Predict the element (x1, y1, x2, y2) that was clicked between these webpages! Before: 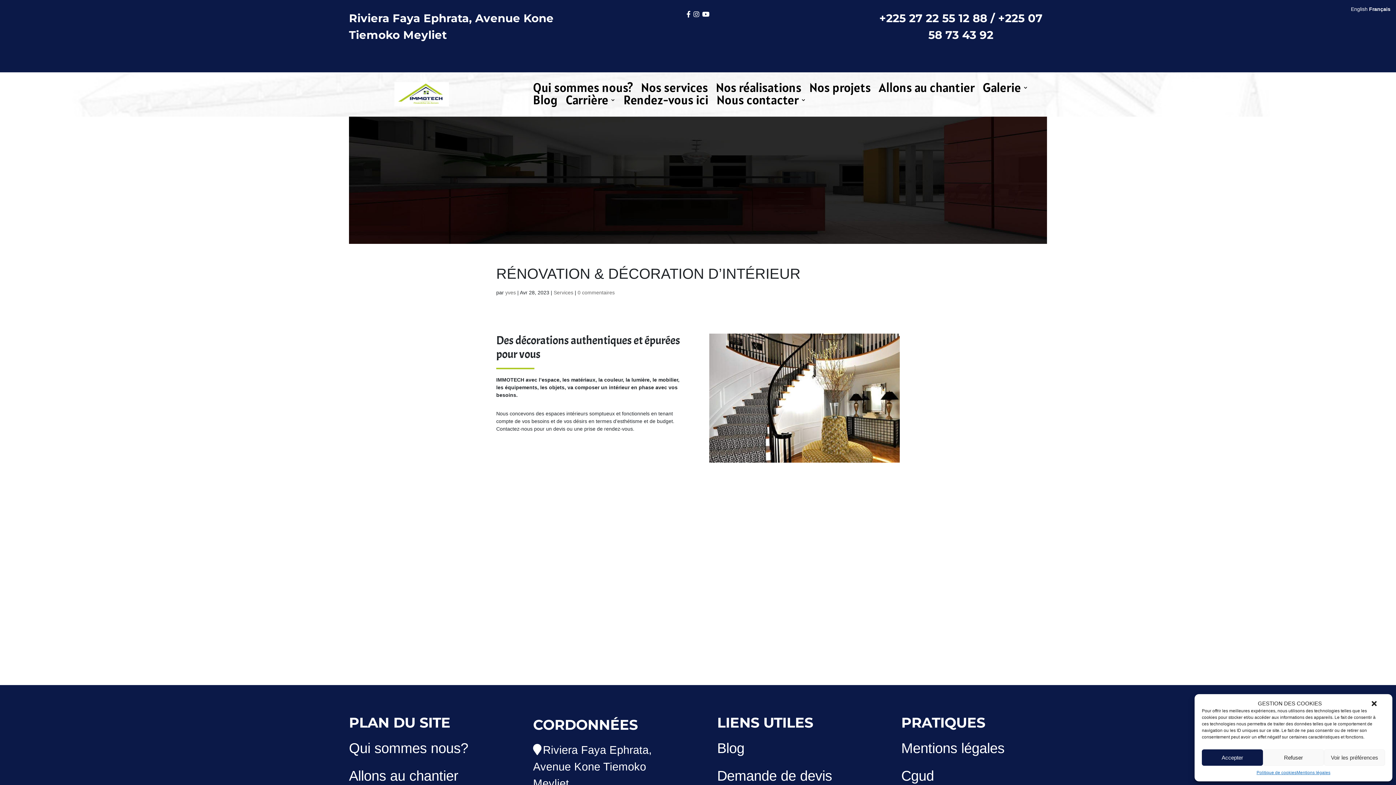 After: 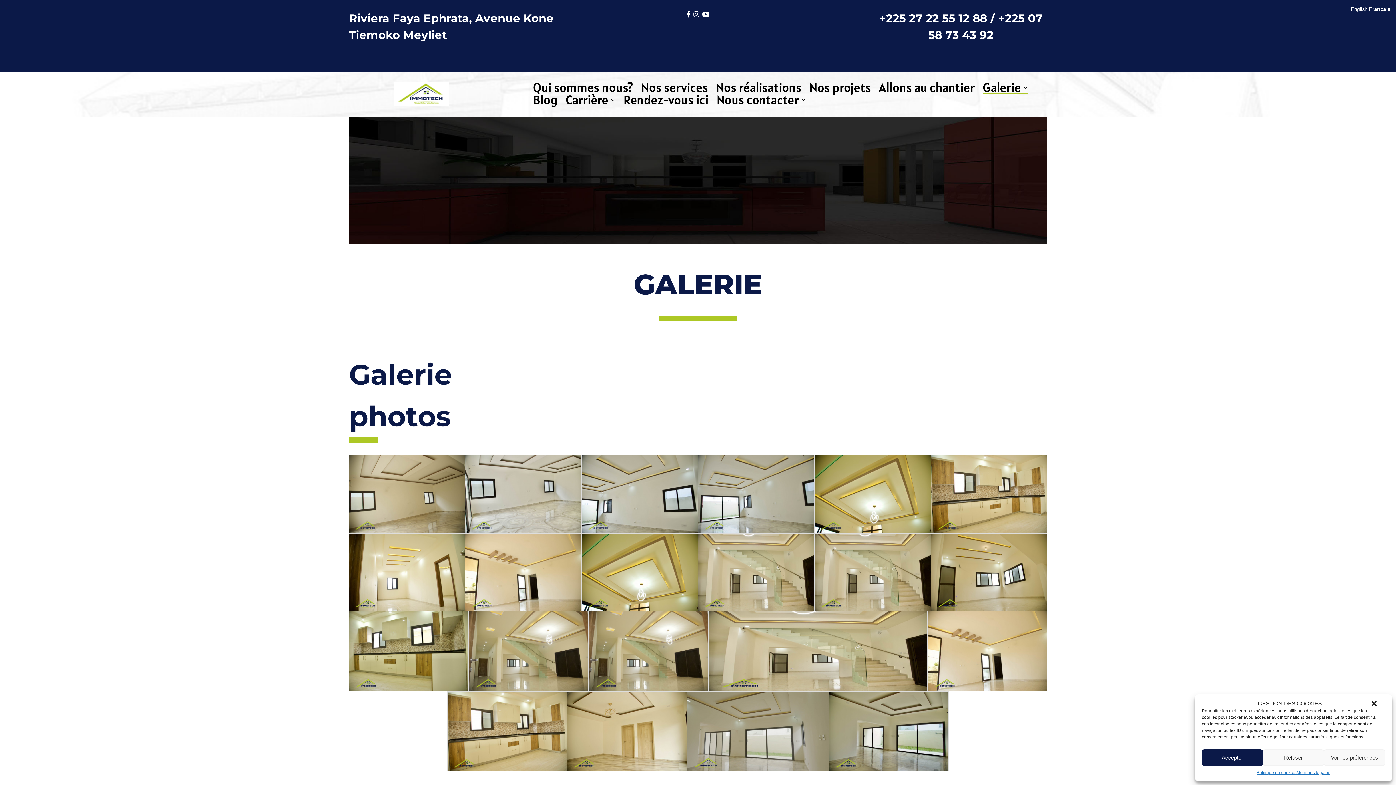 Action: label: Galerie bbox: (983, 85, 1028, 94)